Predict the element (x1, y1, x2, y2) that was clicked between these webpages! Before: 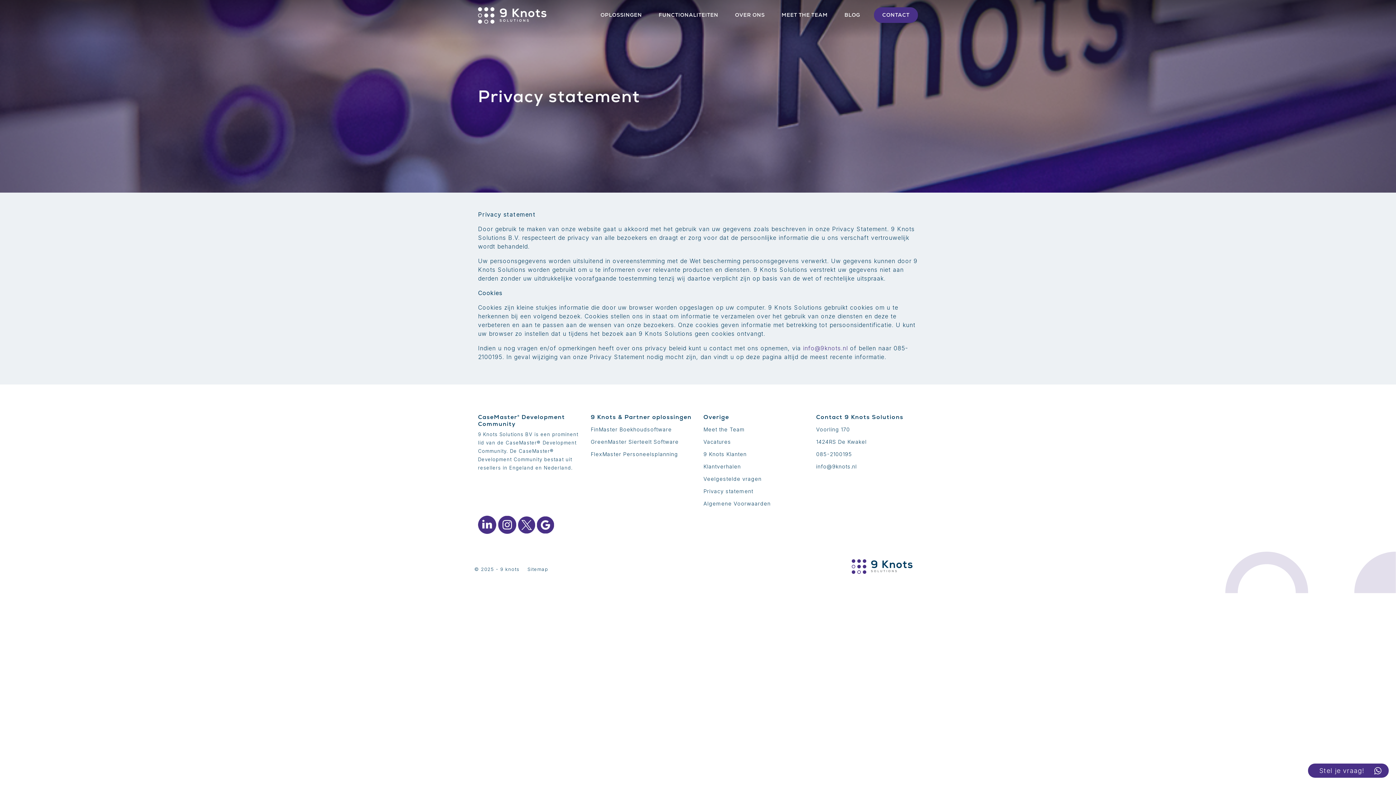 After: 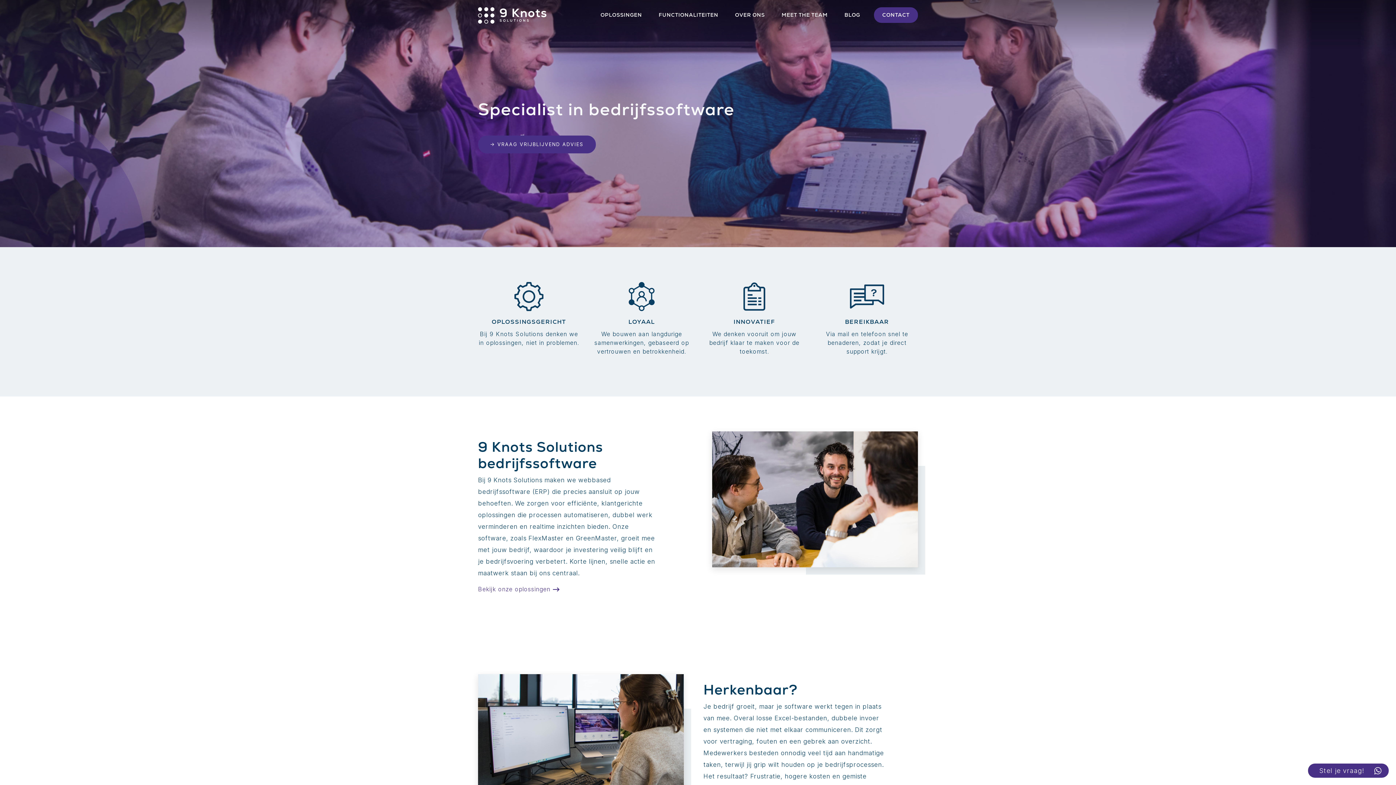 Action: bbox: (851, 559, 912, 576)